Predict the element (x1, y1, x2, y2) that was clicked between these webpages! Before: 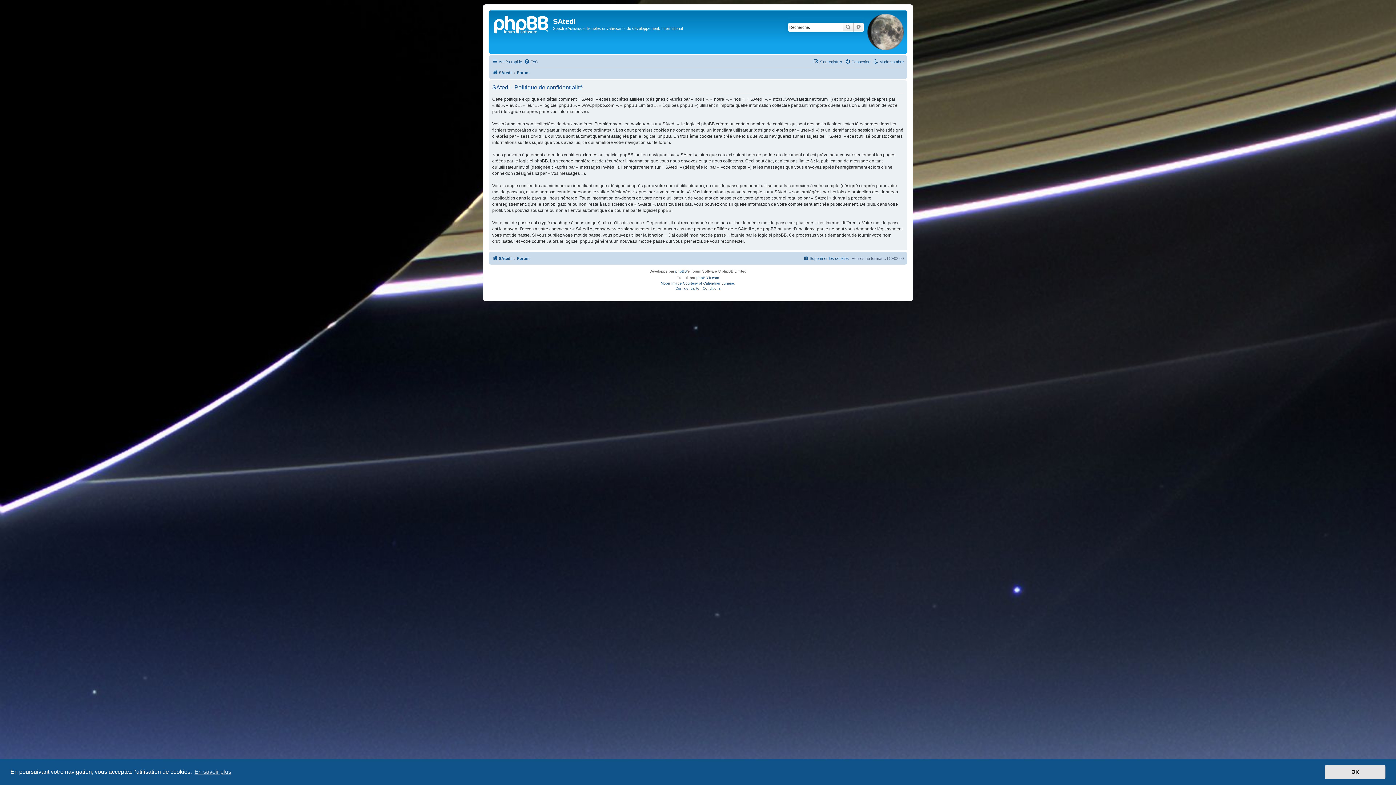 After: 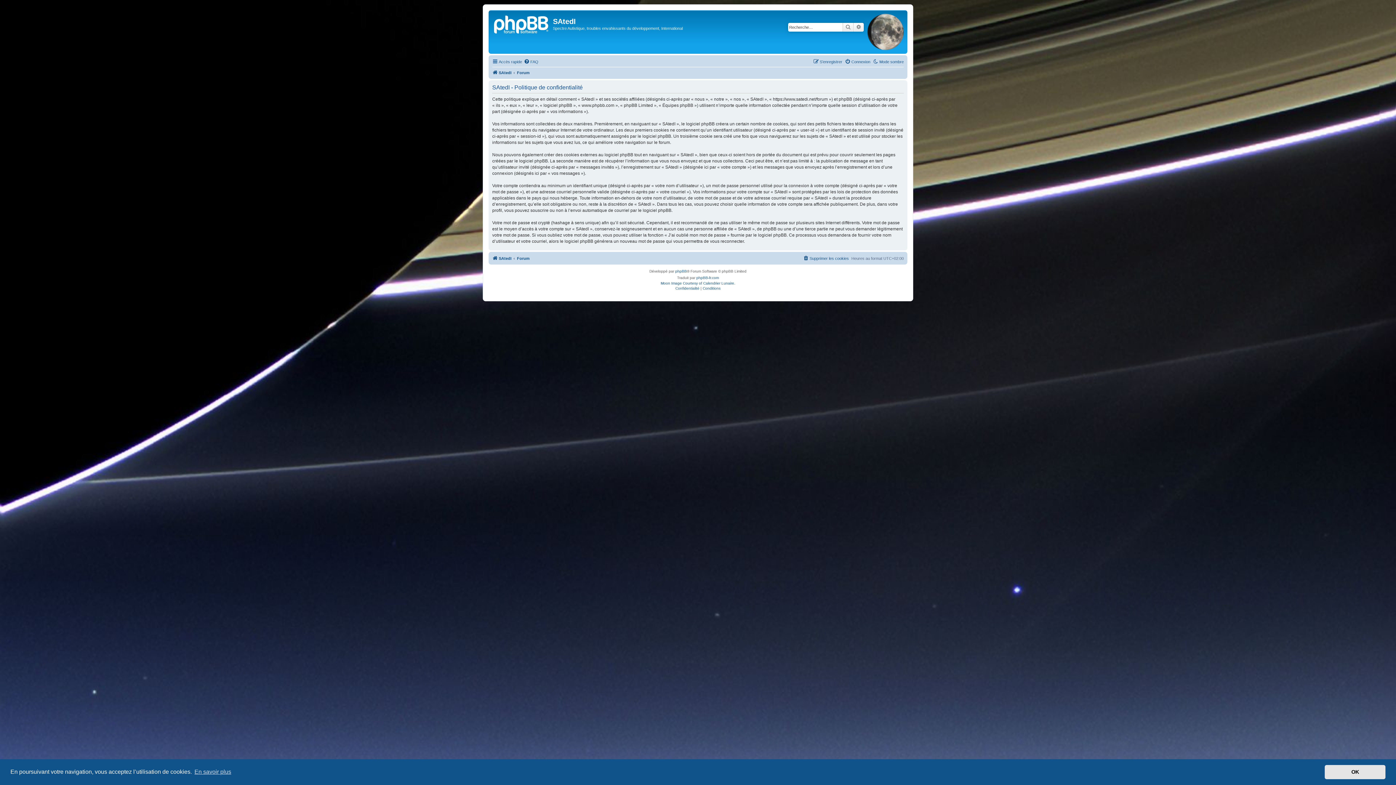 Action: bbox: (675, 285, 699, 292) label: Confidentialité